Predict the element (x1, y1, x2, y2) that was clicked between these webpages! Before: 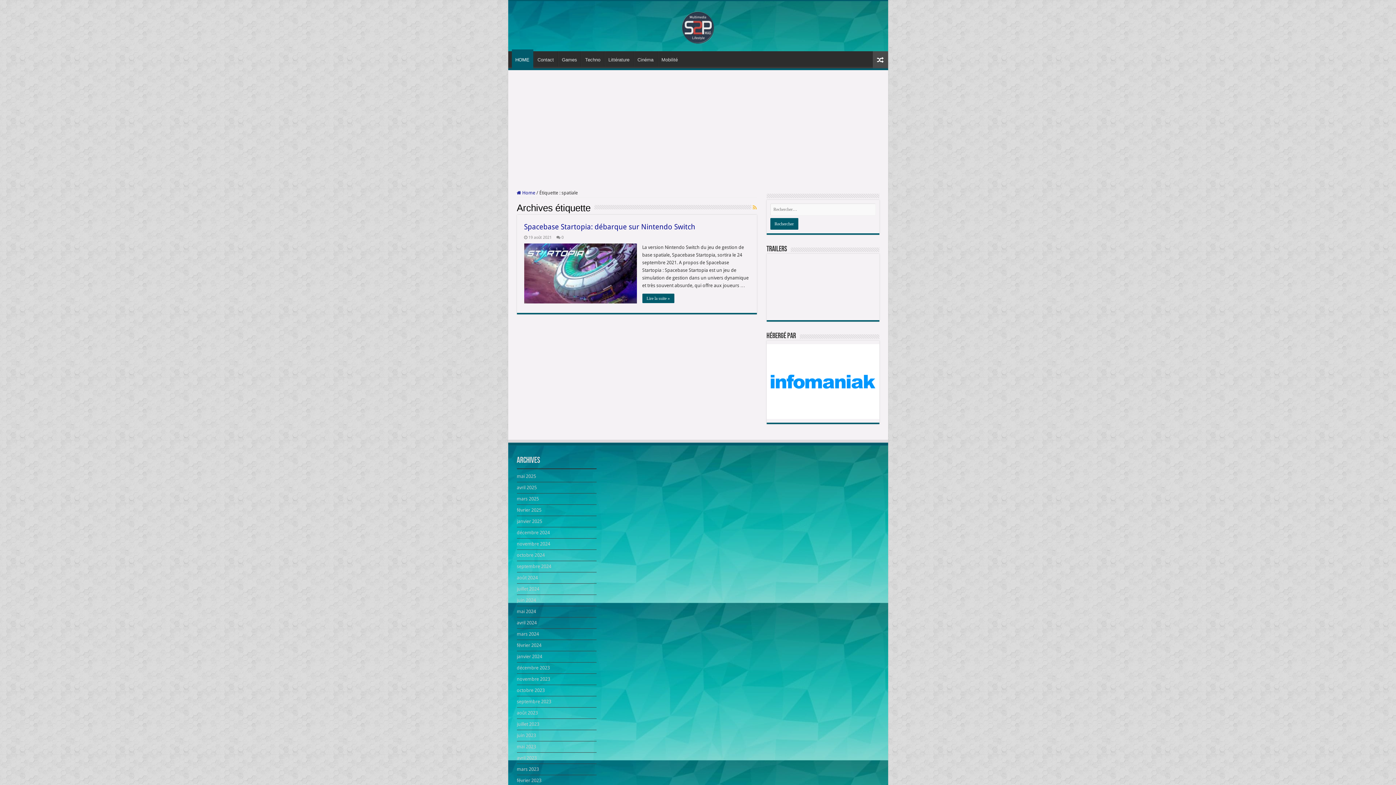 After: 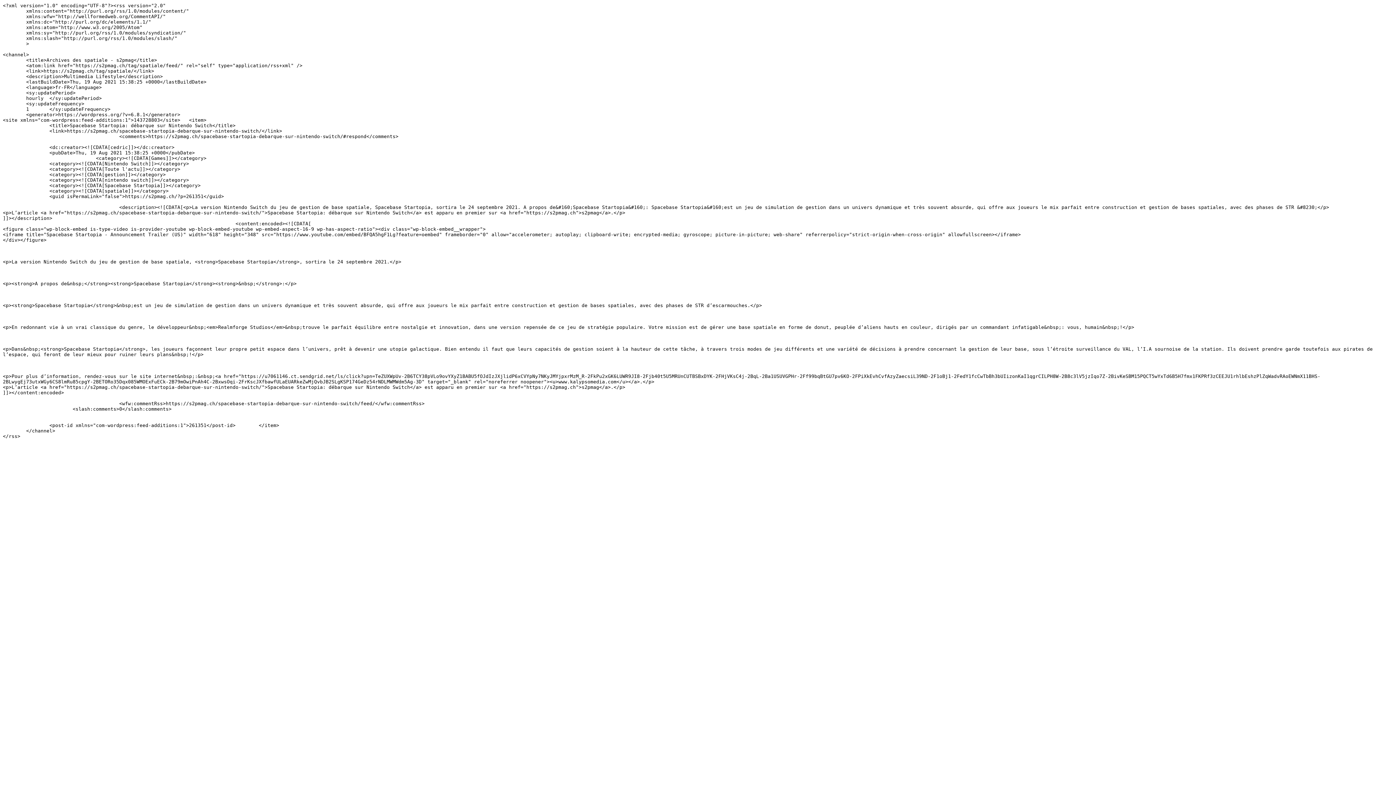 Action: bbox: (752, 204, 756, 210)